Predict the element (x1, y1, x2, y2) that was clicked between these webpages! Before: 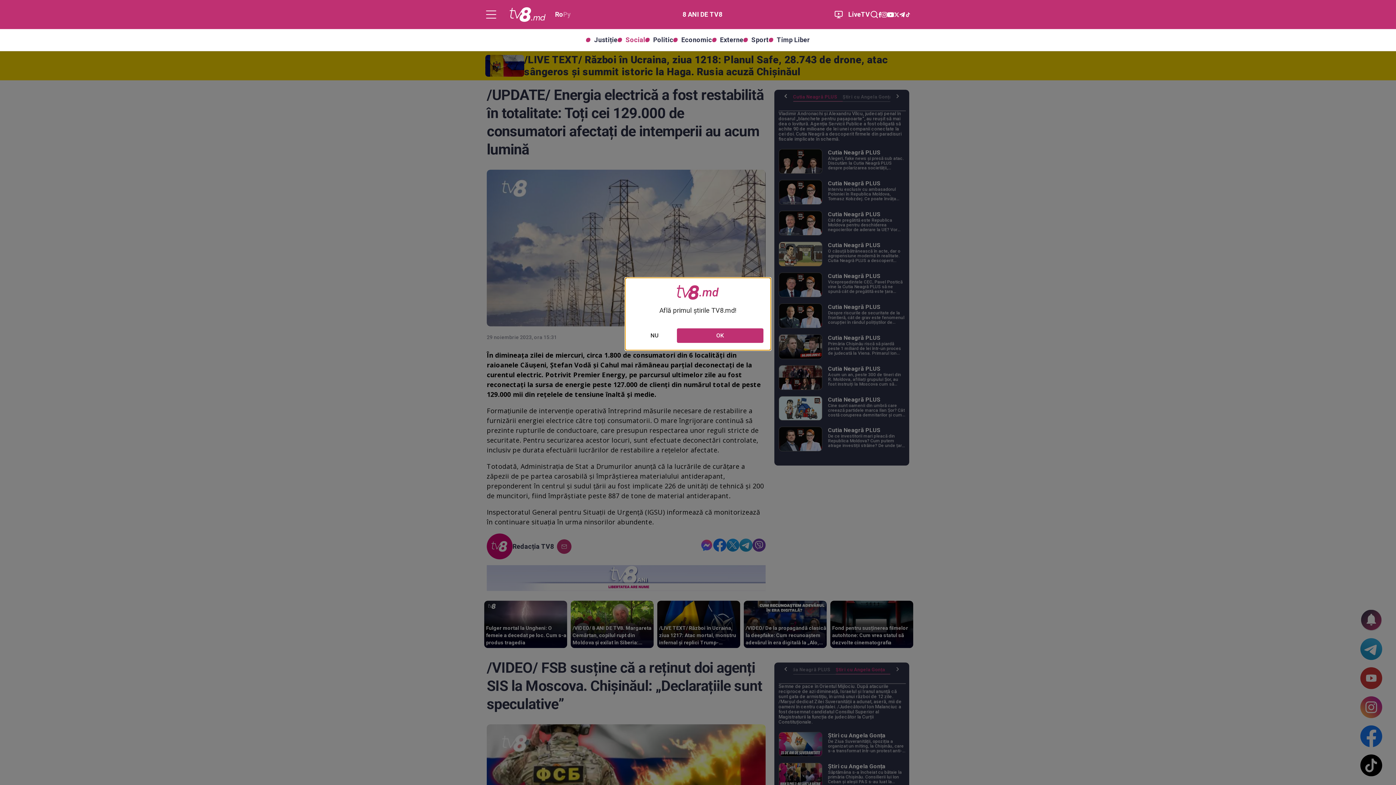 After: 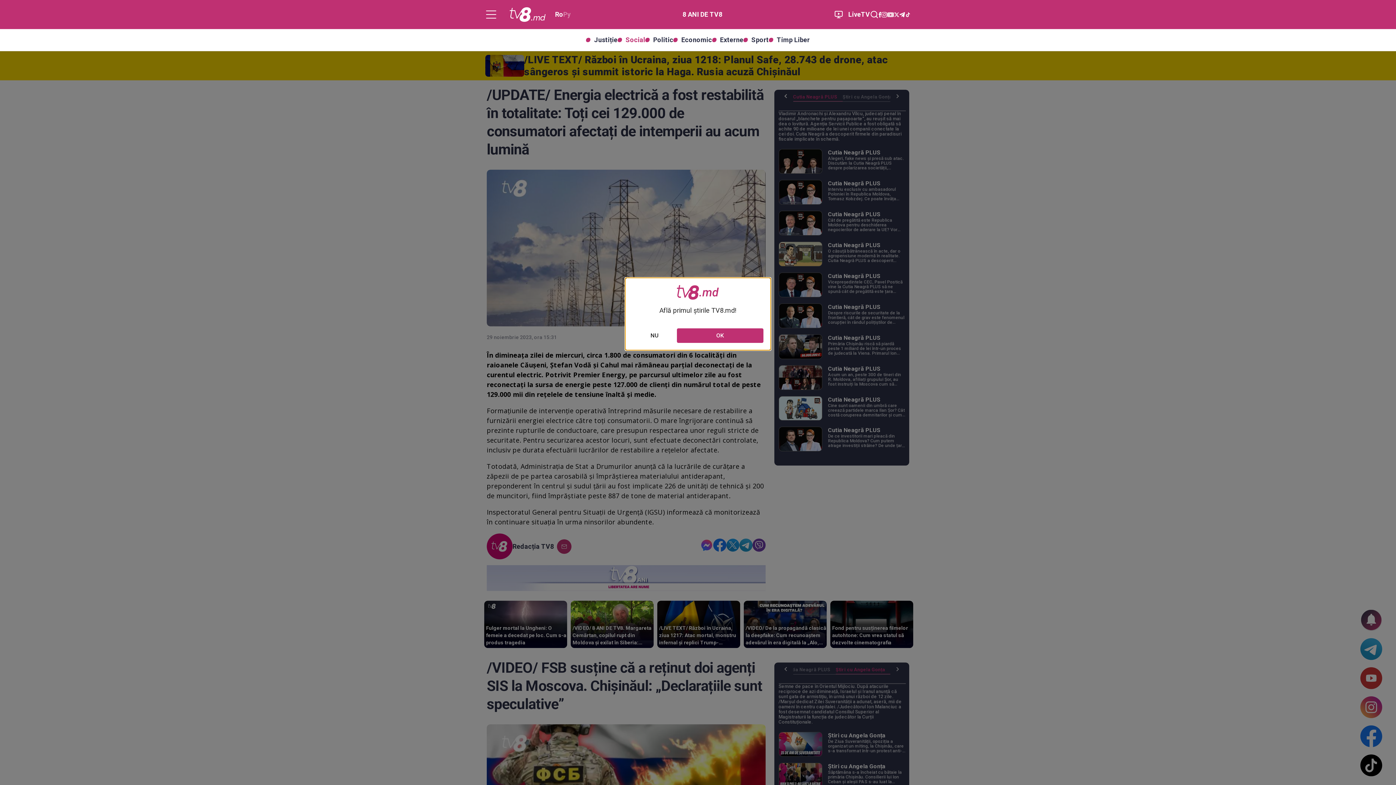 Action: bbox: (887, 11, 894, 17)